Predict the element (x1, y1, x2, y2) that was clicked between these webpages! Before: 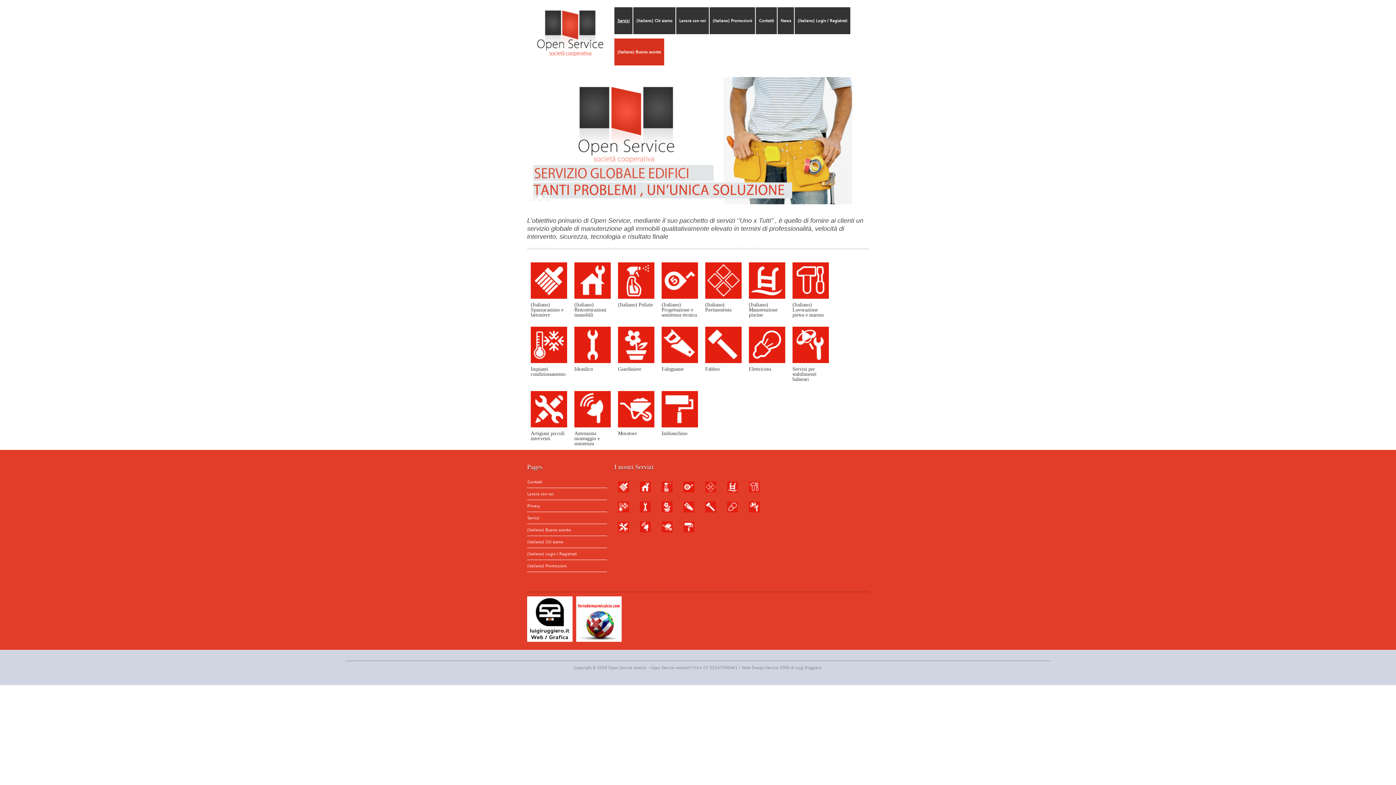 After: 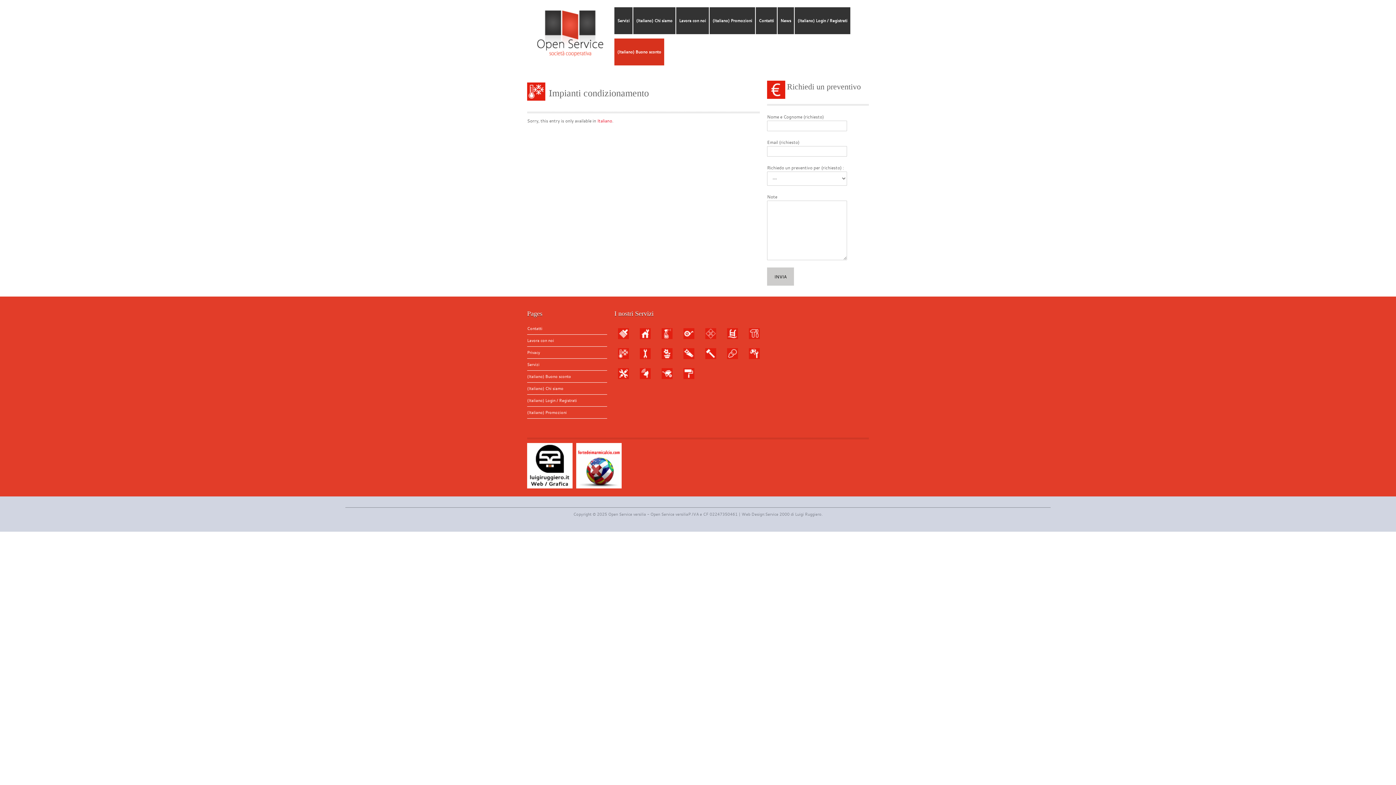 Action: label: Impianti condizionamento bbox: (530, 366, 565, 377)